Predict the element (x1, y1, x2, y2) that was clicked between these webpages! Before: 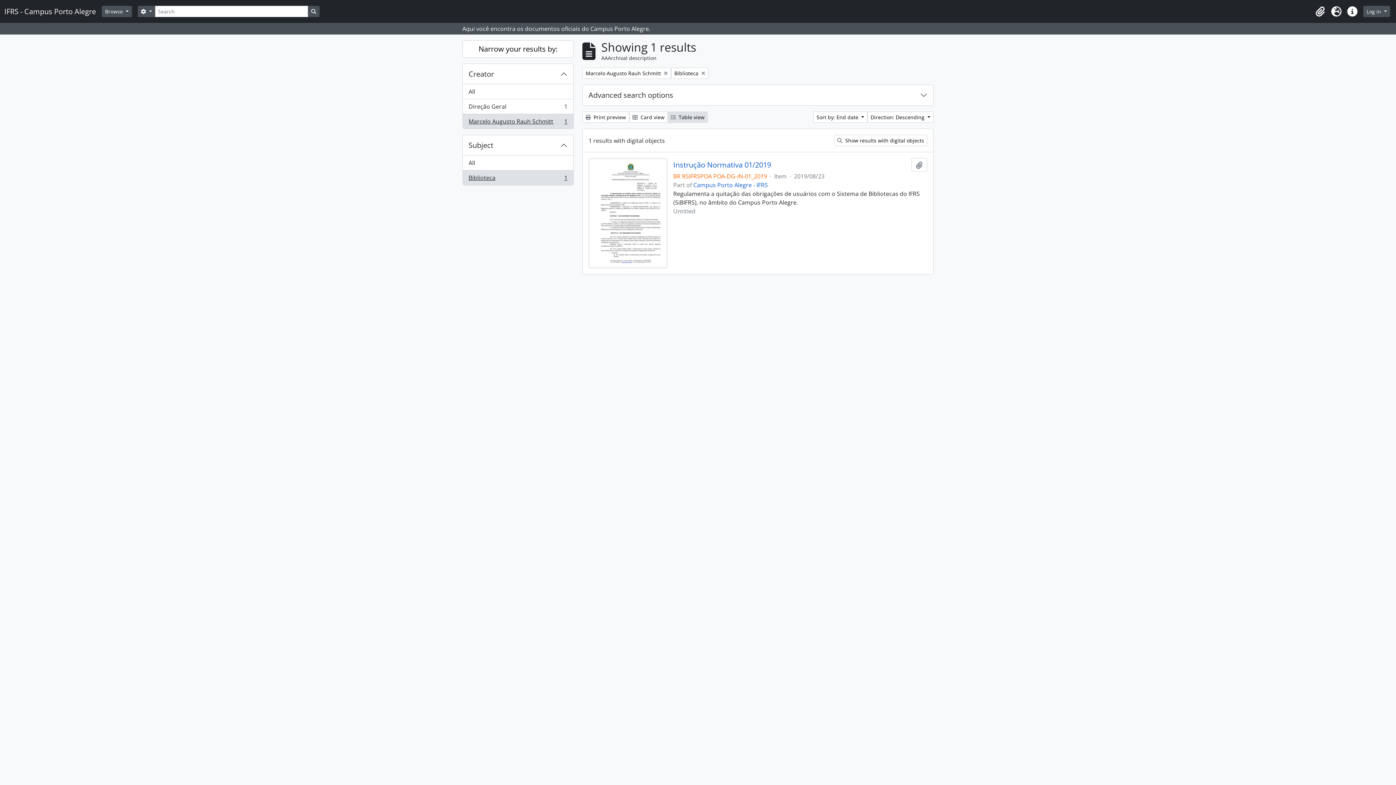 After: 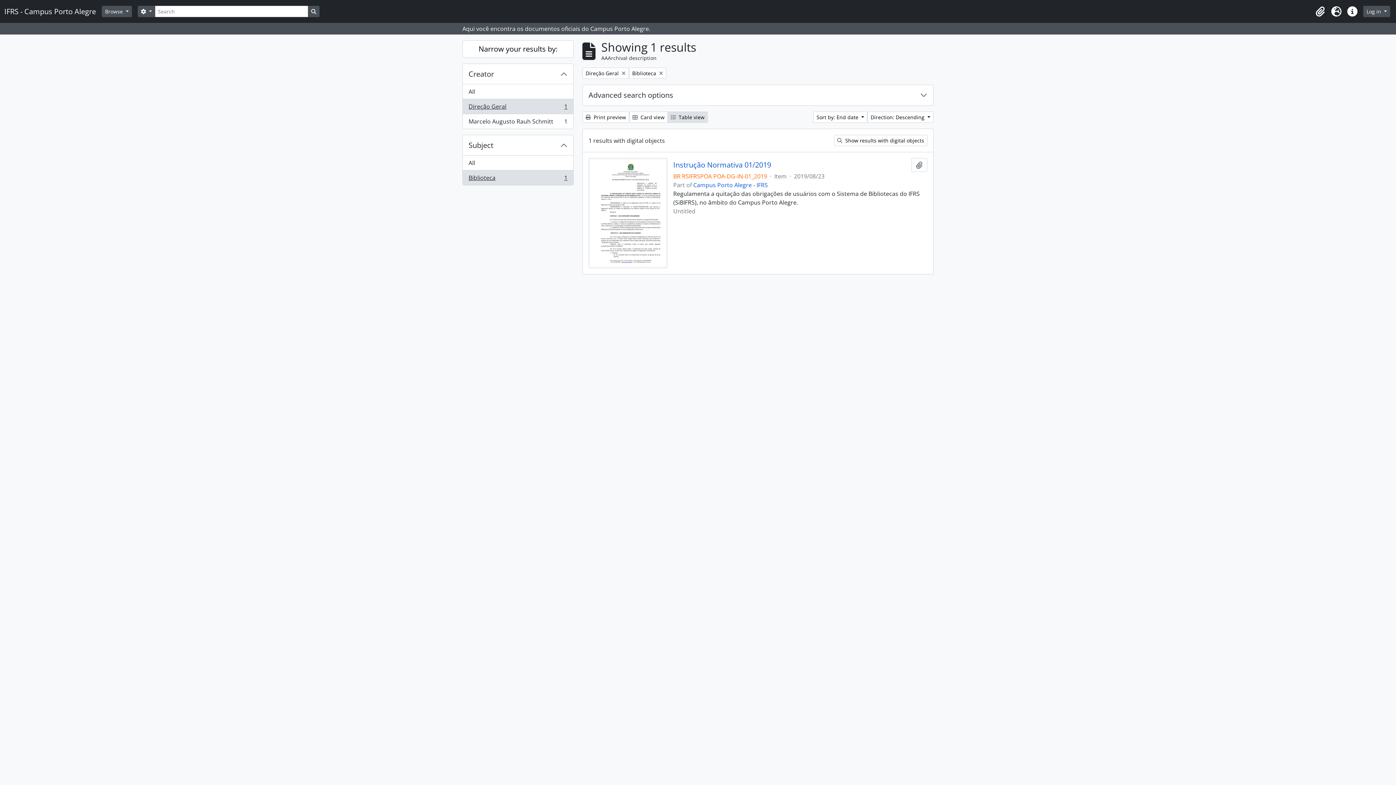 Action: bbox: (462, 99, 573, 114) label: Direção Geral
, 1 results
1